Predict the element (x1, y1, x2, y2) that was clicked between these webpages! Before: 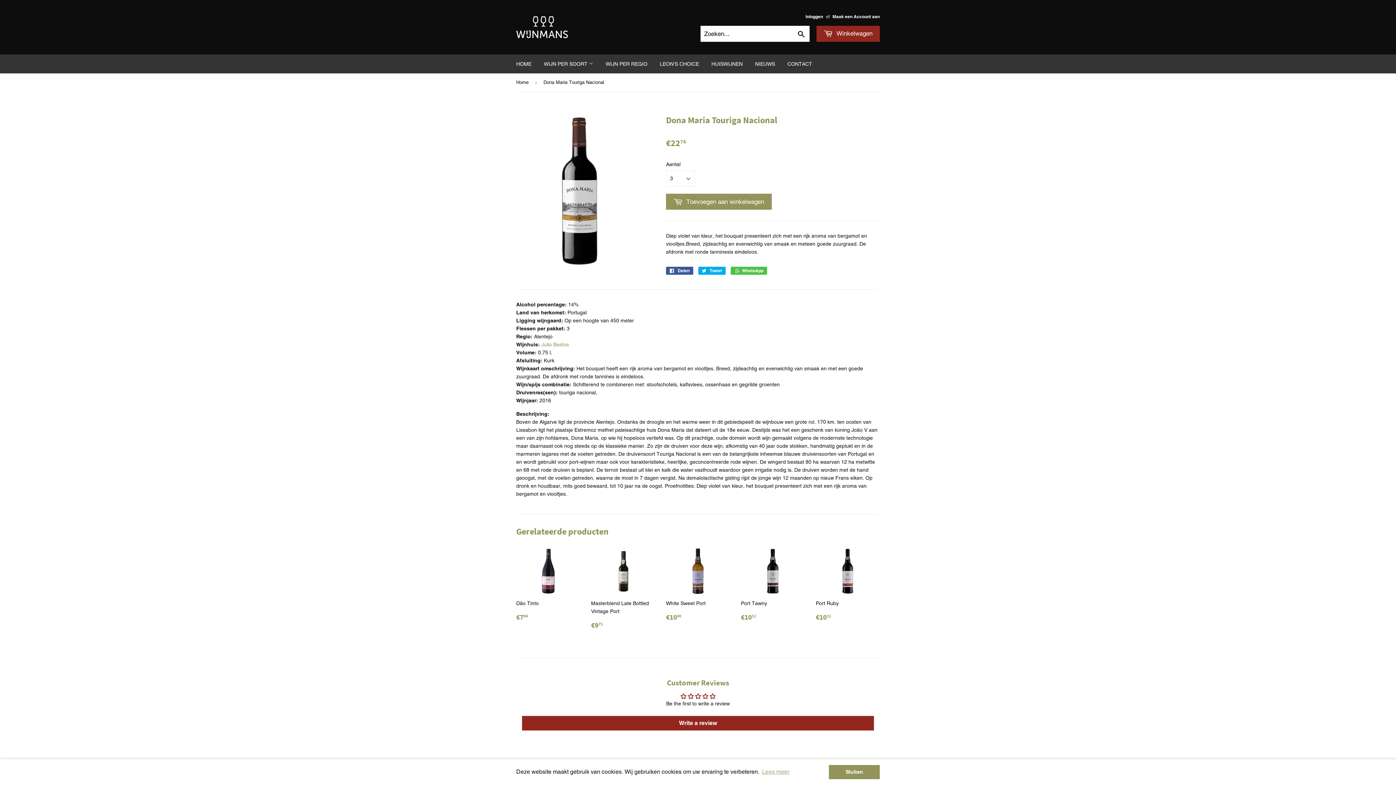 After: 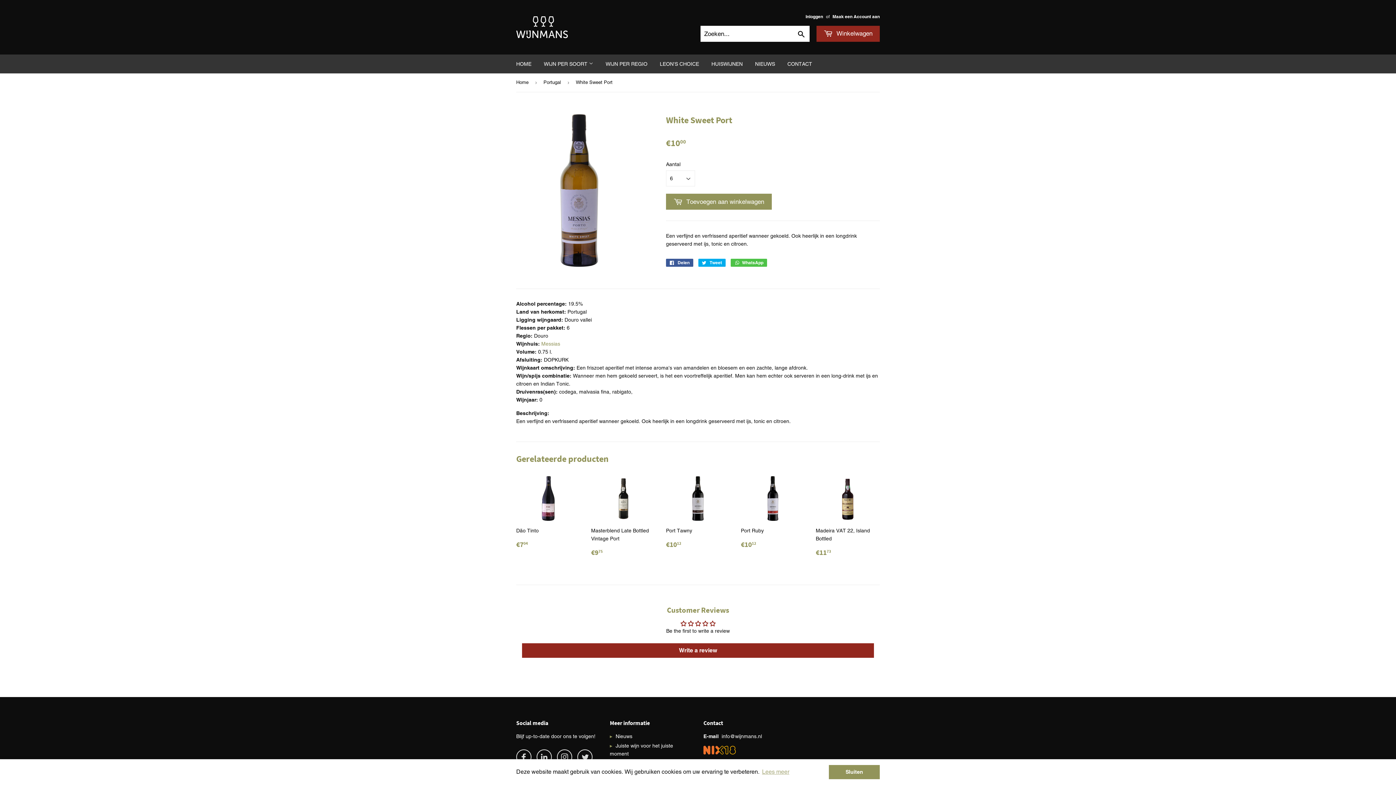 Action: bbox: (666, 548, 730, 628) label: White Sweet Port

Normale prijs
€1000
€10.00